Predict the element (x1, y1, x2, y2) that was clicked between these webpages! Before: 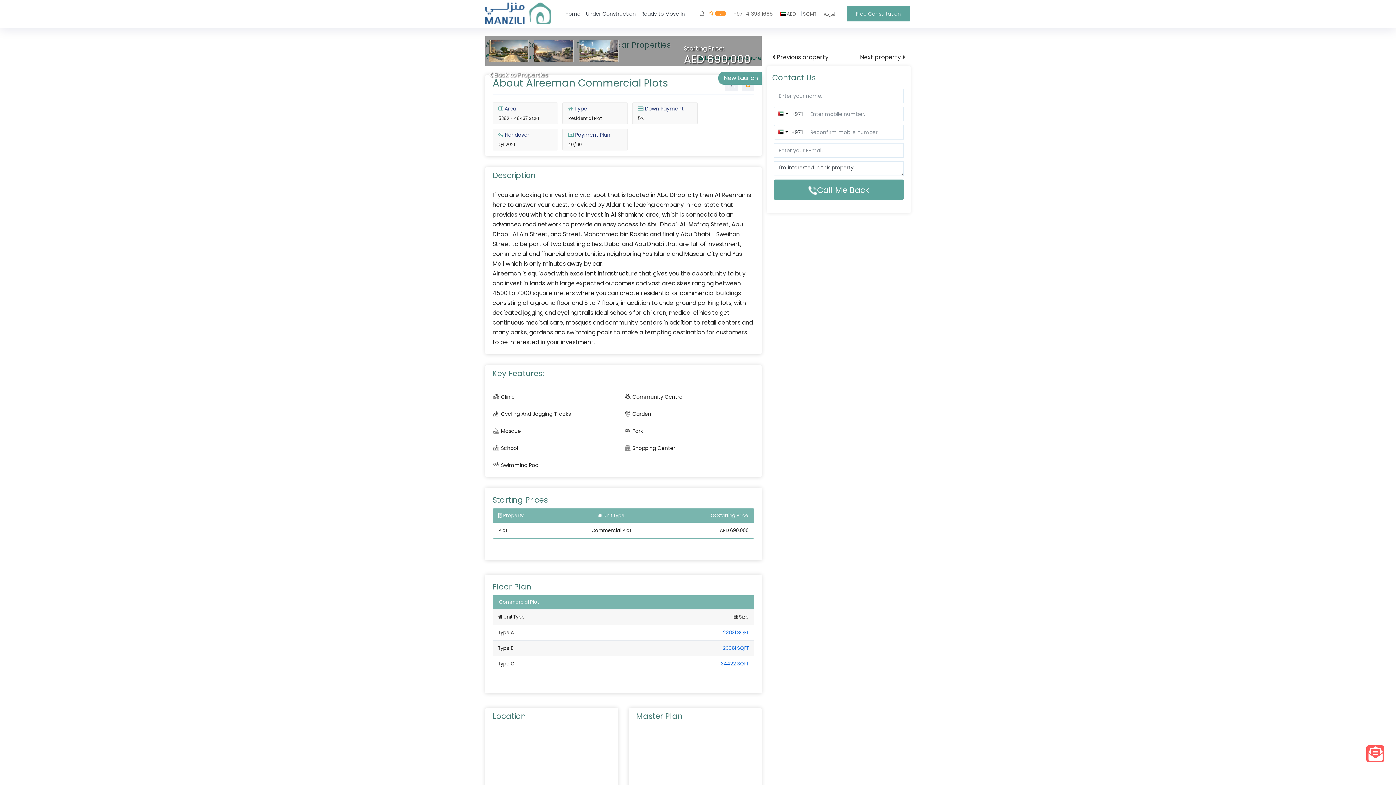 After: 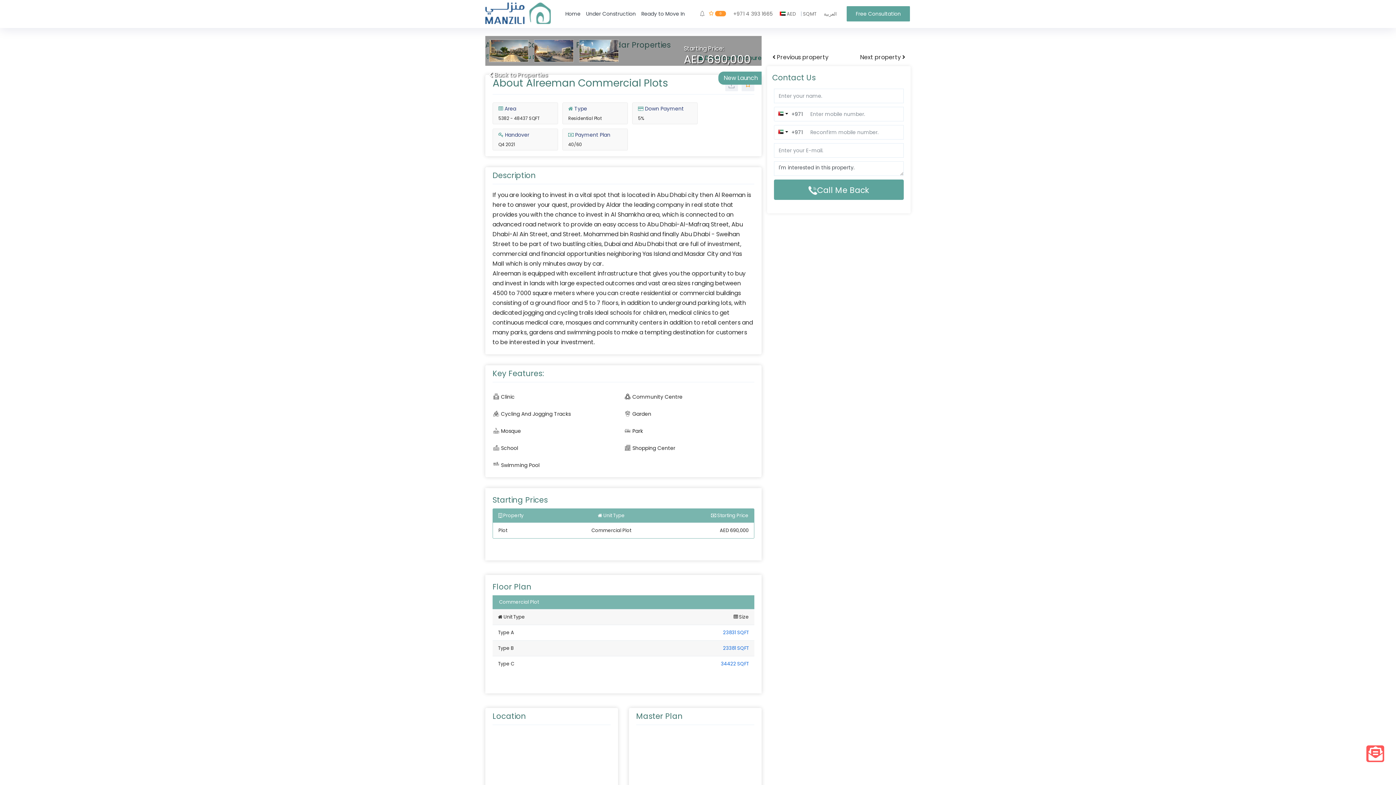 Action: bbox: (721, 660, 749, 667) label: 34422 SQFT